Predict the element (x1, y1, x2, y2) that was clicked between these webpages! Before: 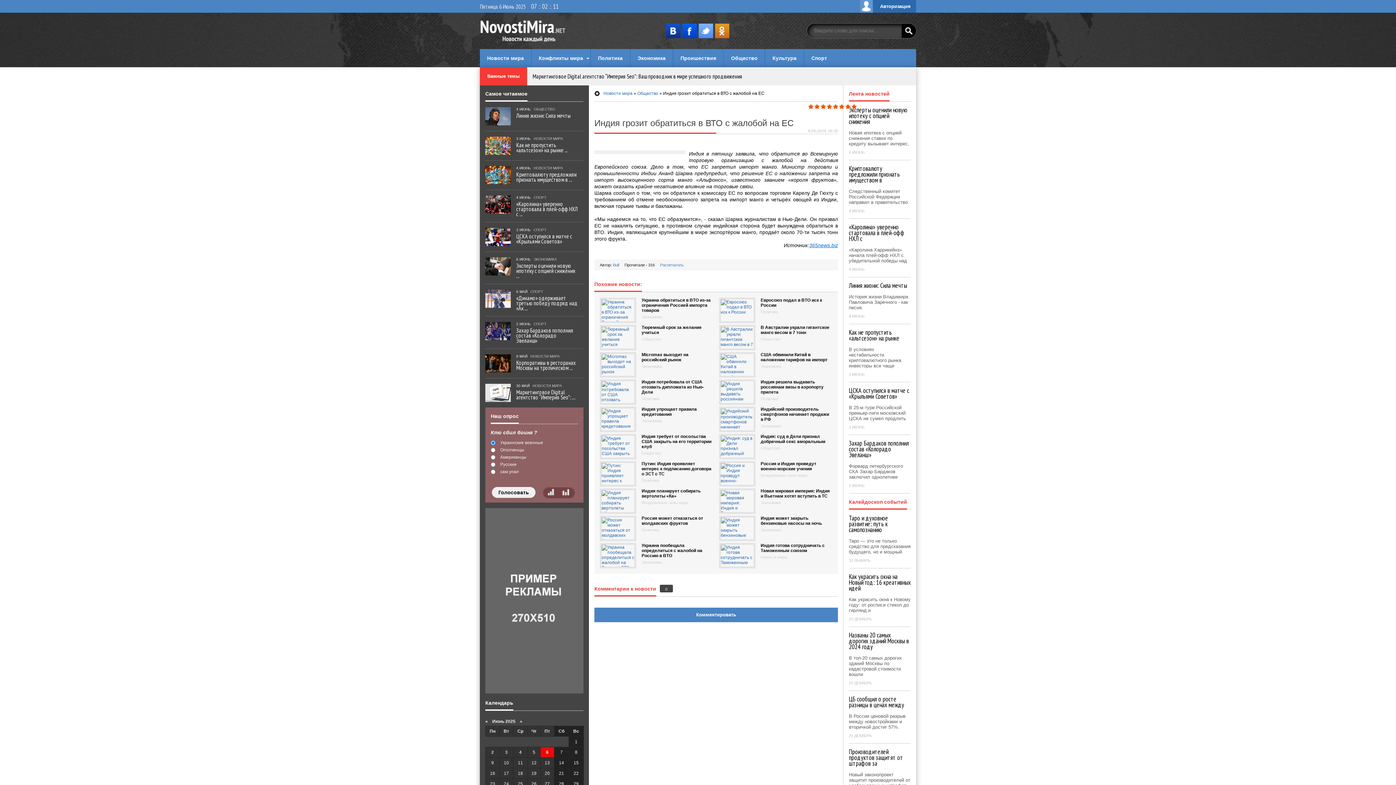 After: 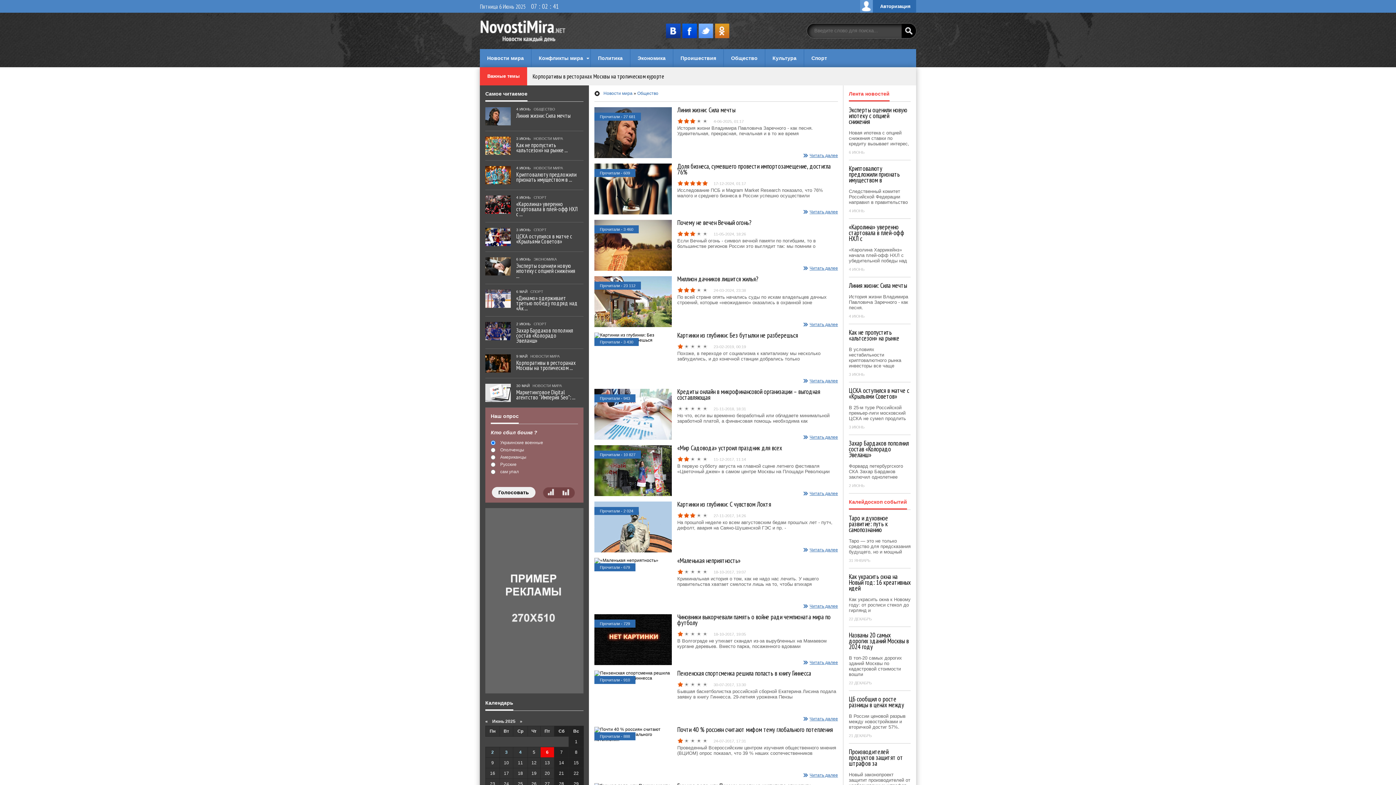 Action: label: Общество bbox: (637, 90, 658, 96)